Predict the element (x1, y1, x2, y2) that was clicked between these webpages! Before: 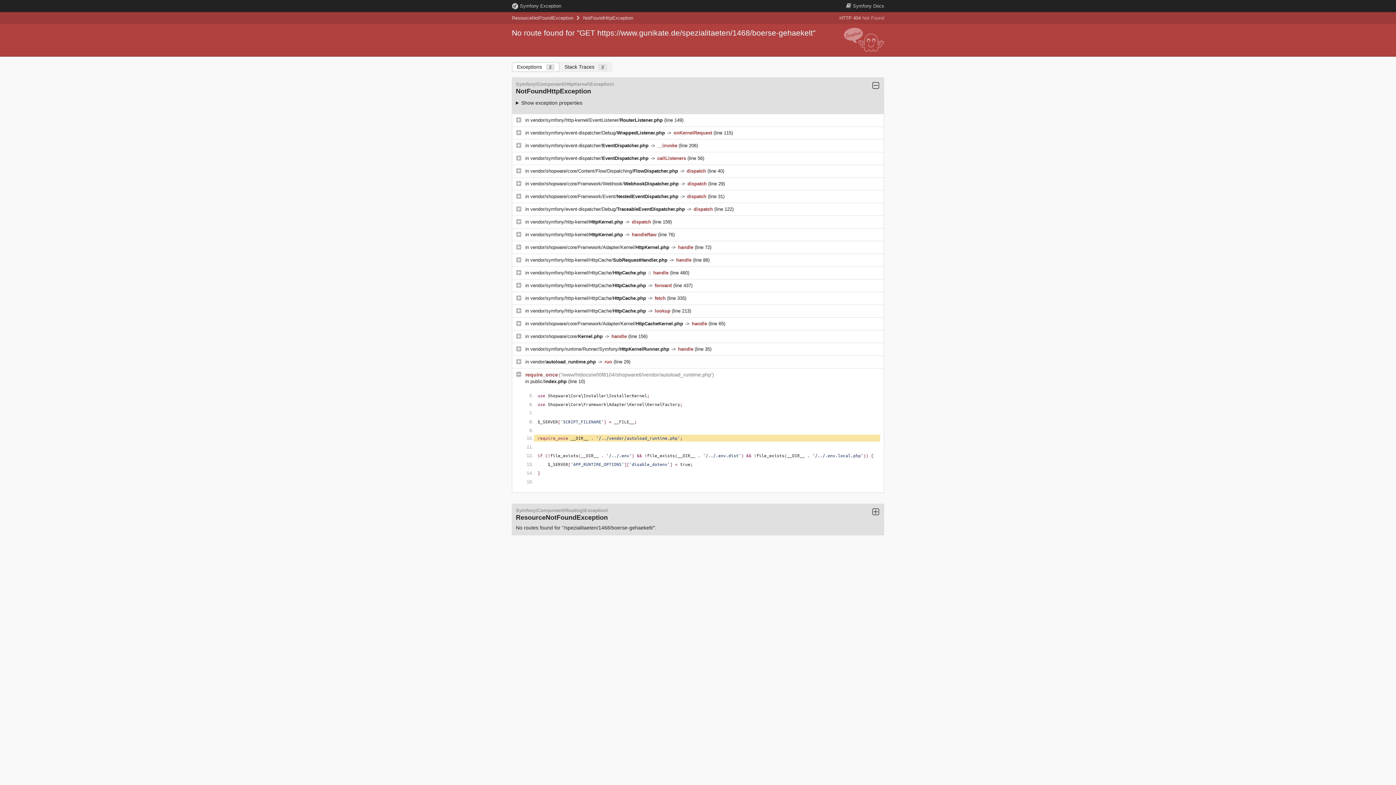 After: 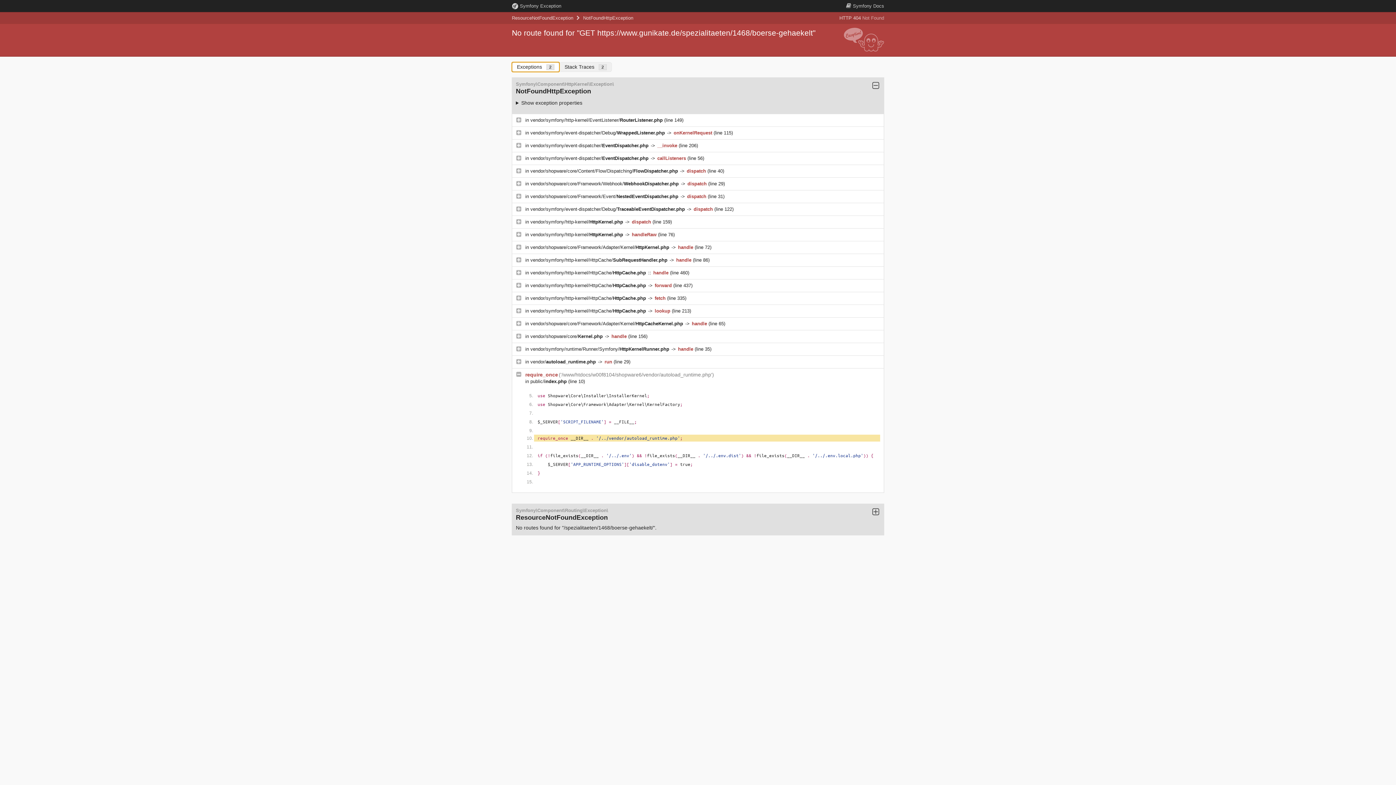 Action: label: Exceptions 2 bbox: (512, 62, 559, 72)